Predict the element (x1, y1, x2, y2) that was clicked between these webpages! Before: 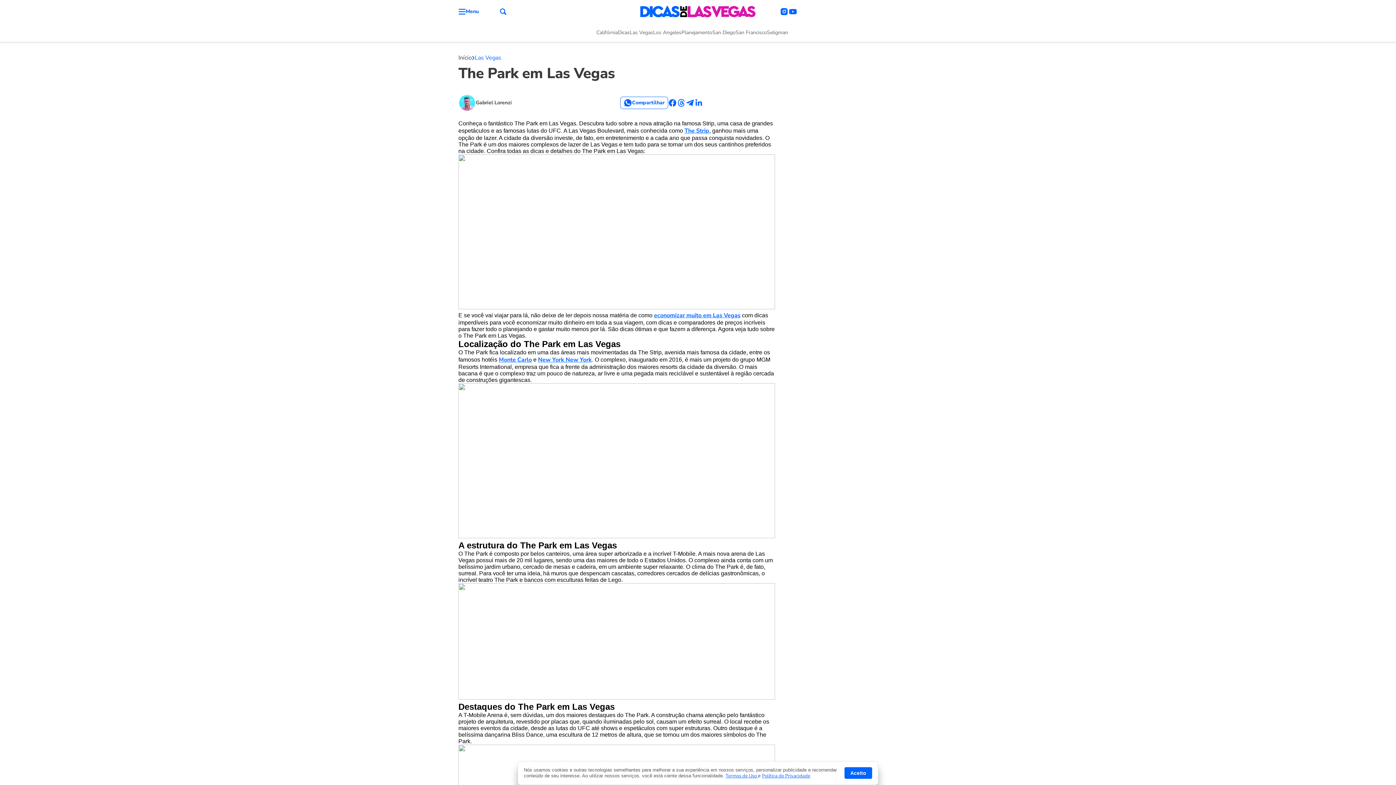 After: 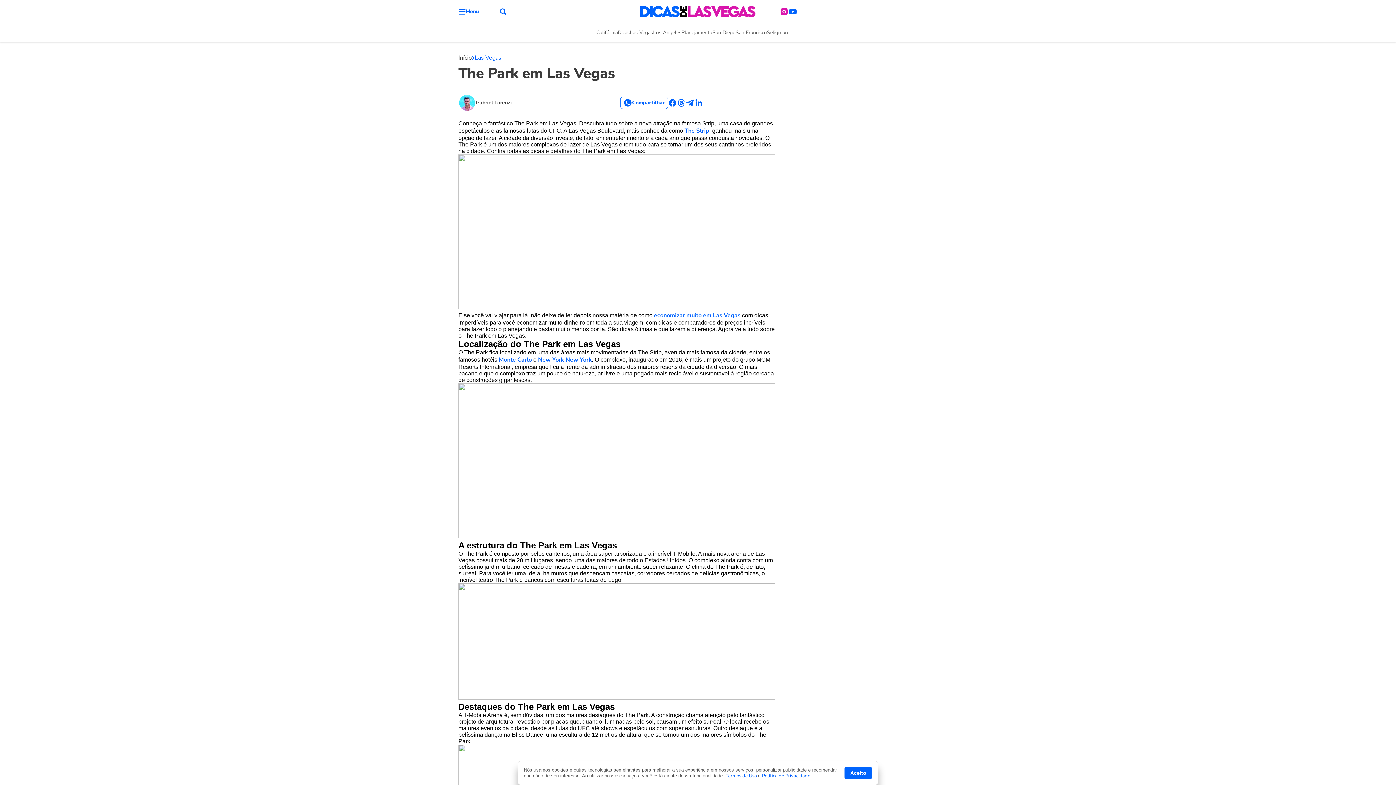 Action: bbox: (780, 7, 788, 16)